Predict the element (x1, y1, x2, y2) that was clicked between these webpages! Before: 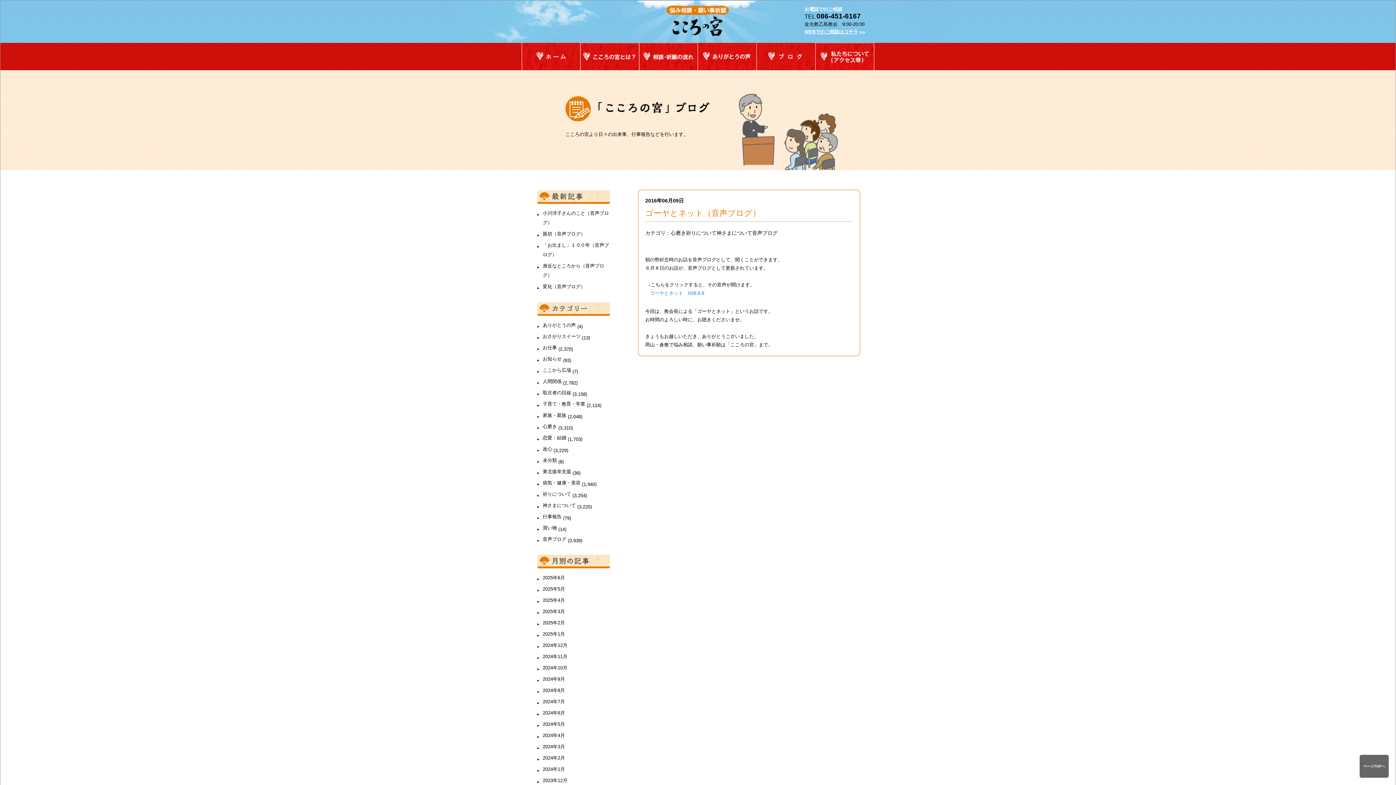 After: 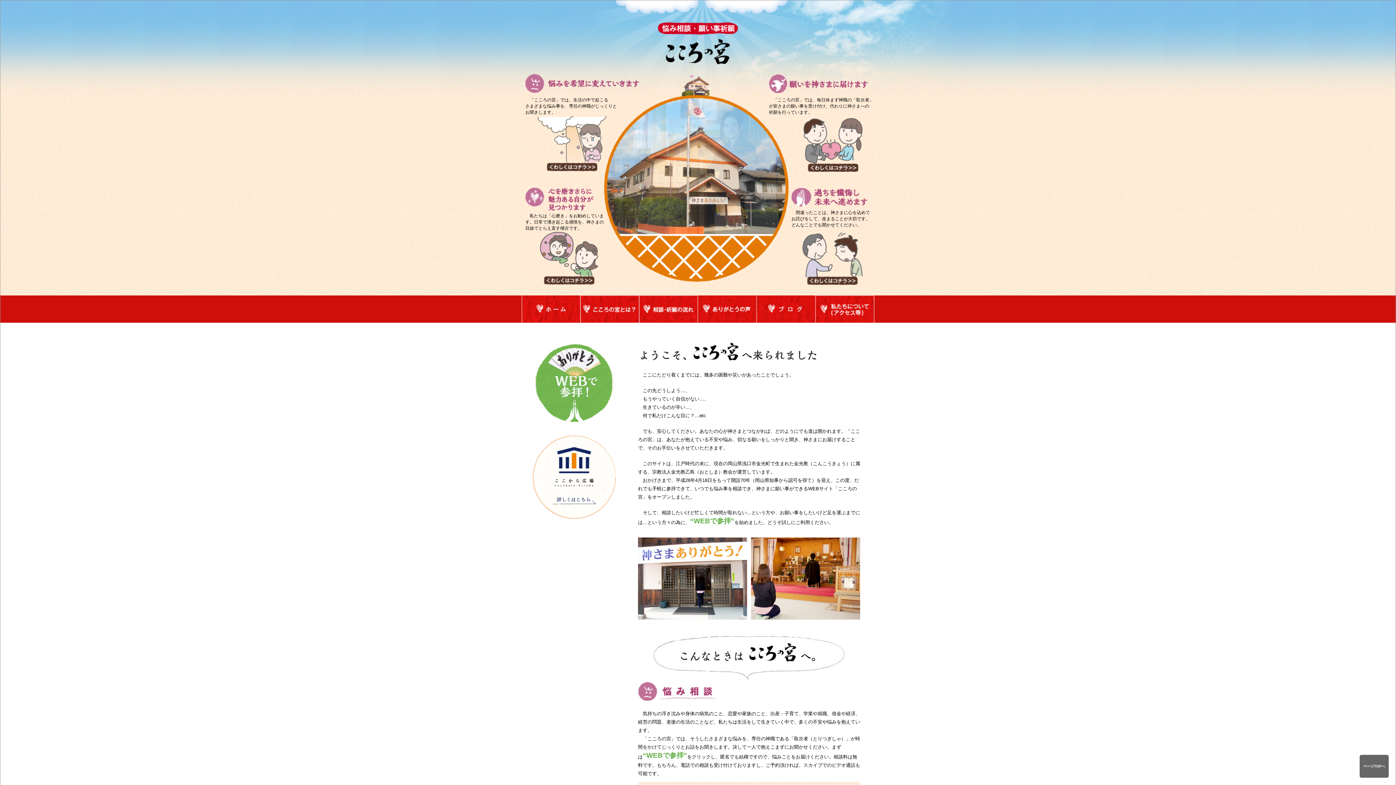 Action: bbox: (521, 64, 580, 70)